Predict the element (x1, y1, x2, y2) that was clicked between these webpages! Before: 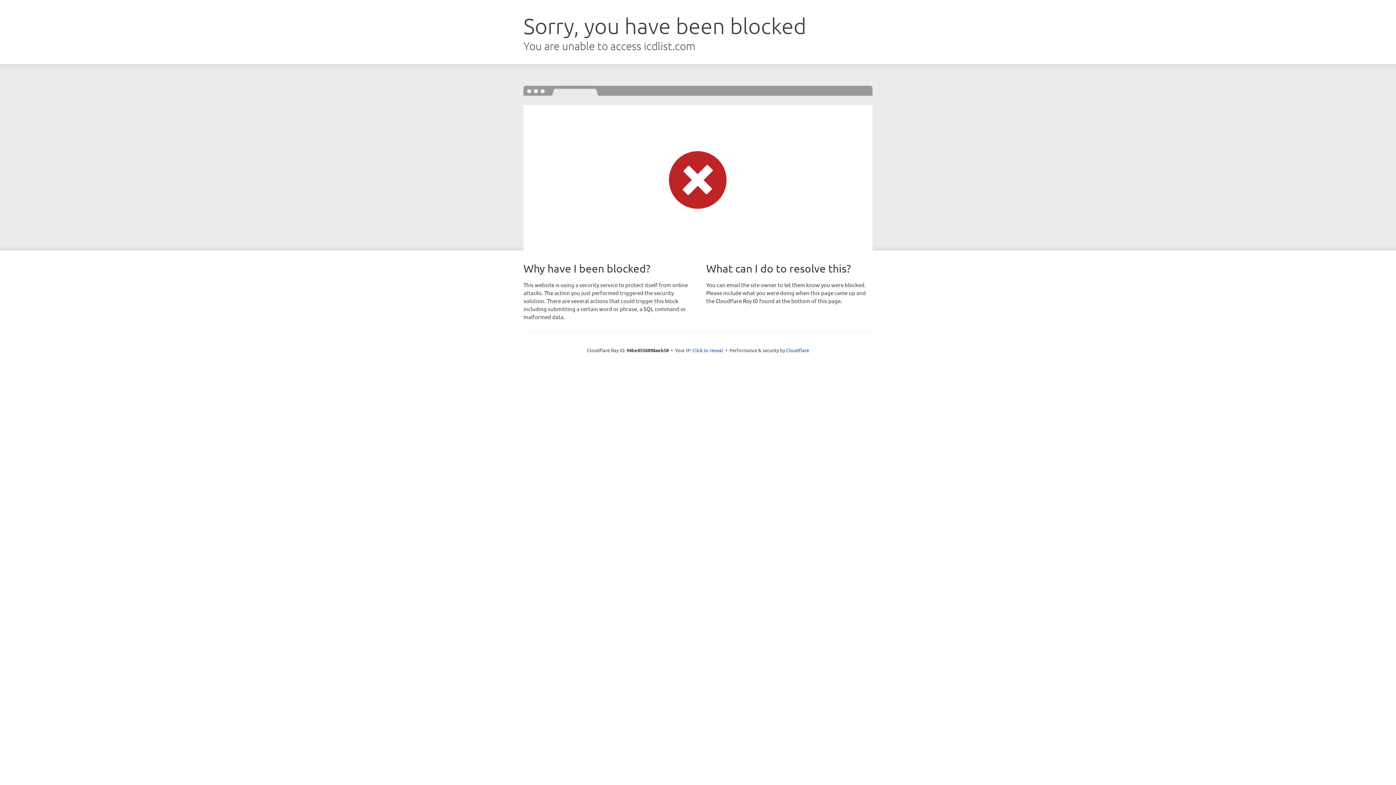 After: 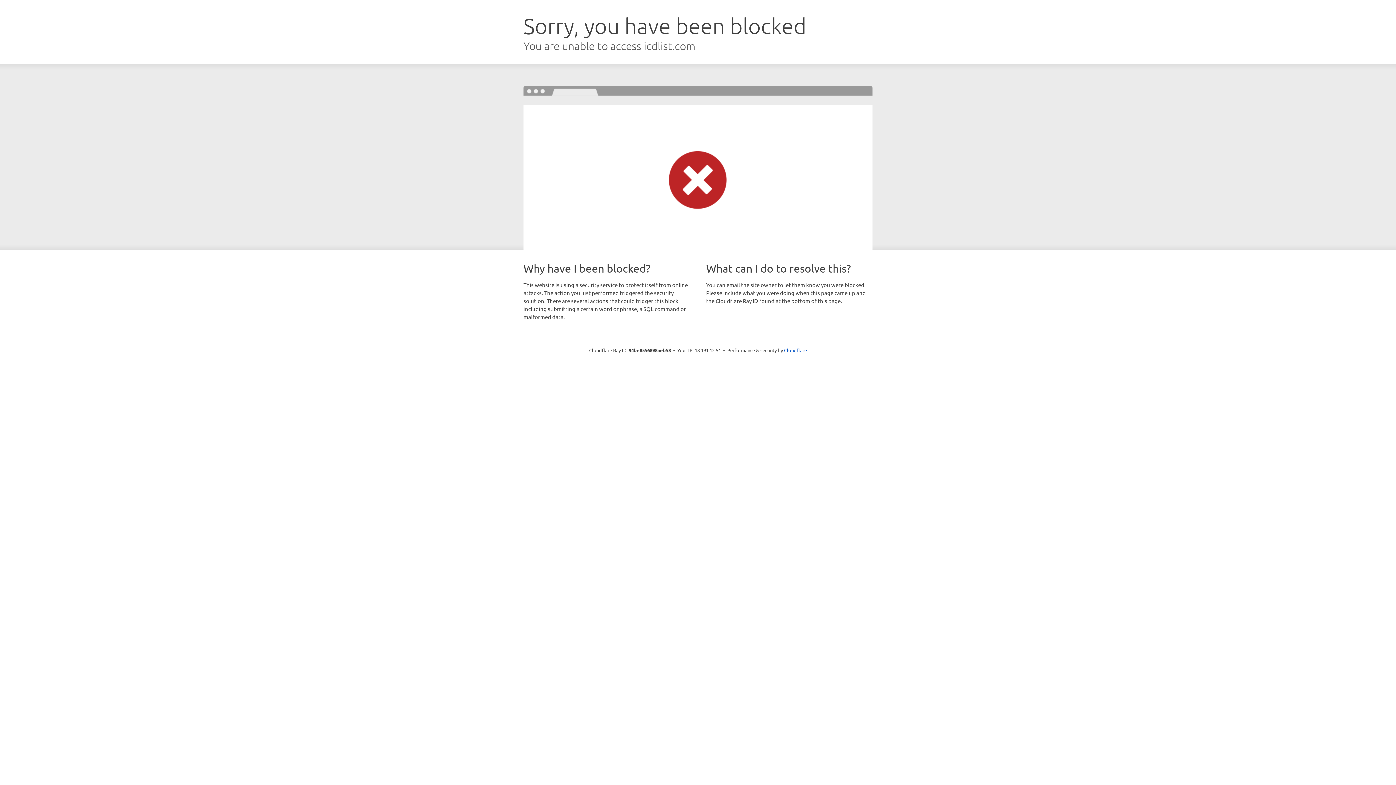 Action: label: Click to reveal bbox: (692, 346, 723, 353)